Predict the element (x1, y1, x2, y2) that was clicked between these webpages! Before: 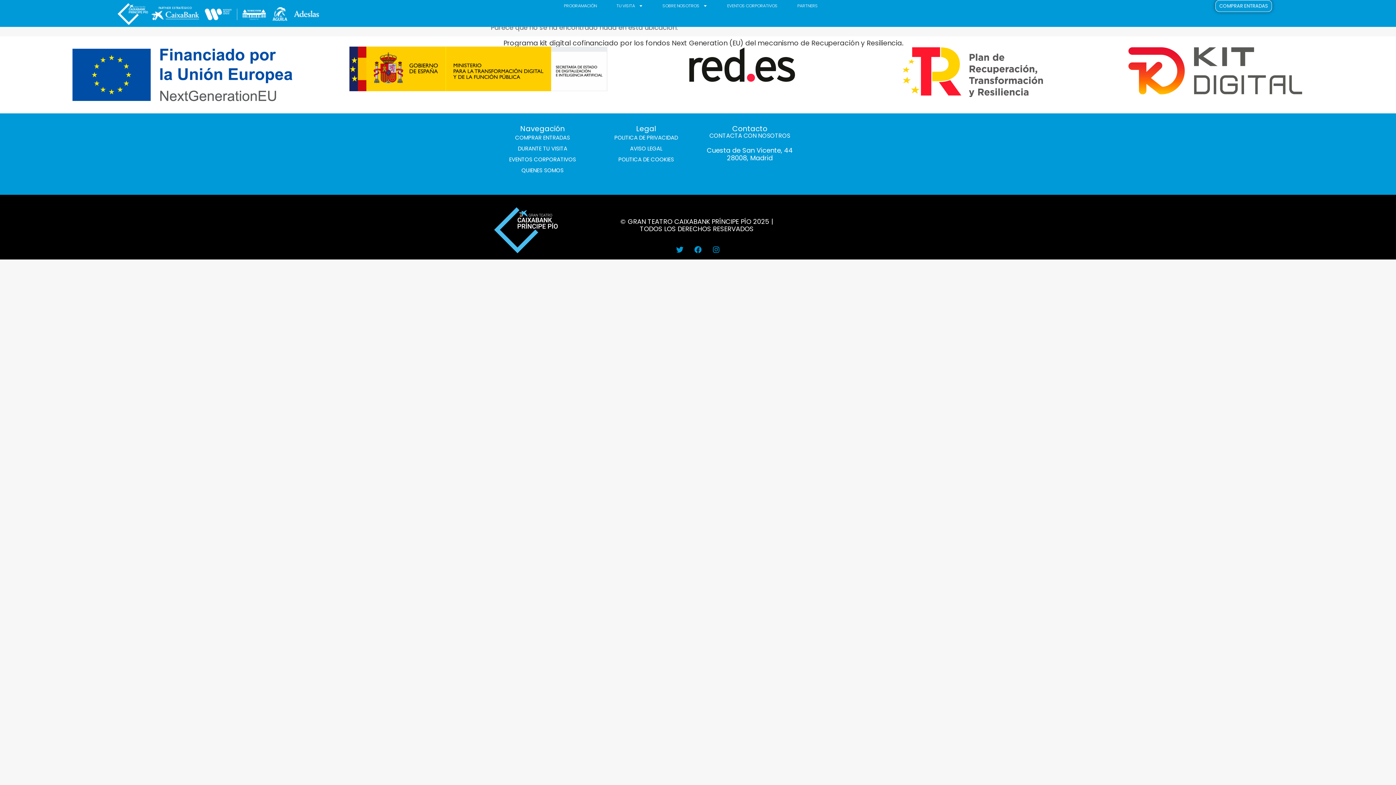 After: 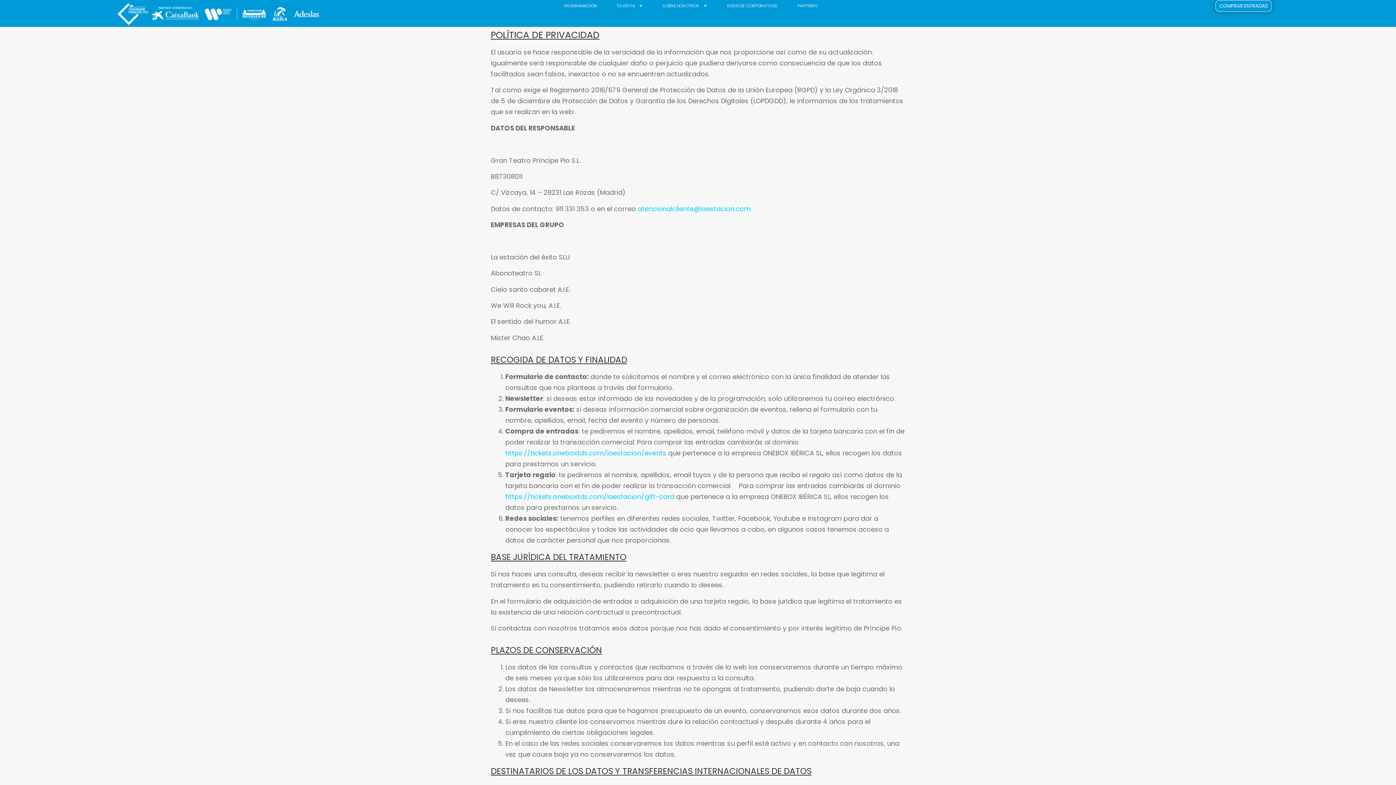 Action: bbox: (607, 132, 685, 143) label: POLITICA DE PRIVACIDAD